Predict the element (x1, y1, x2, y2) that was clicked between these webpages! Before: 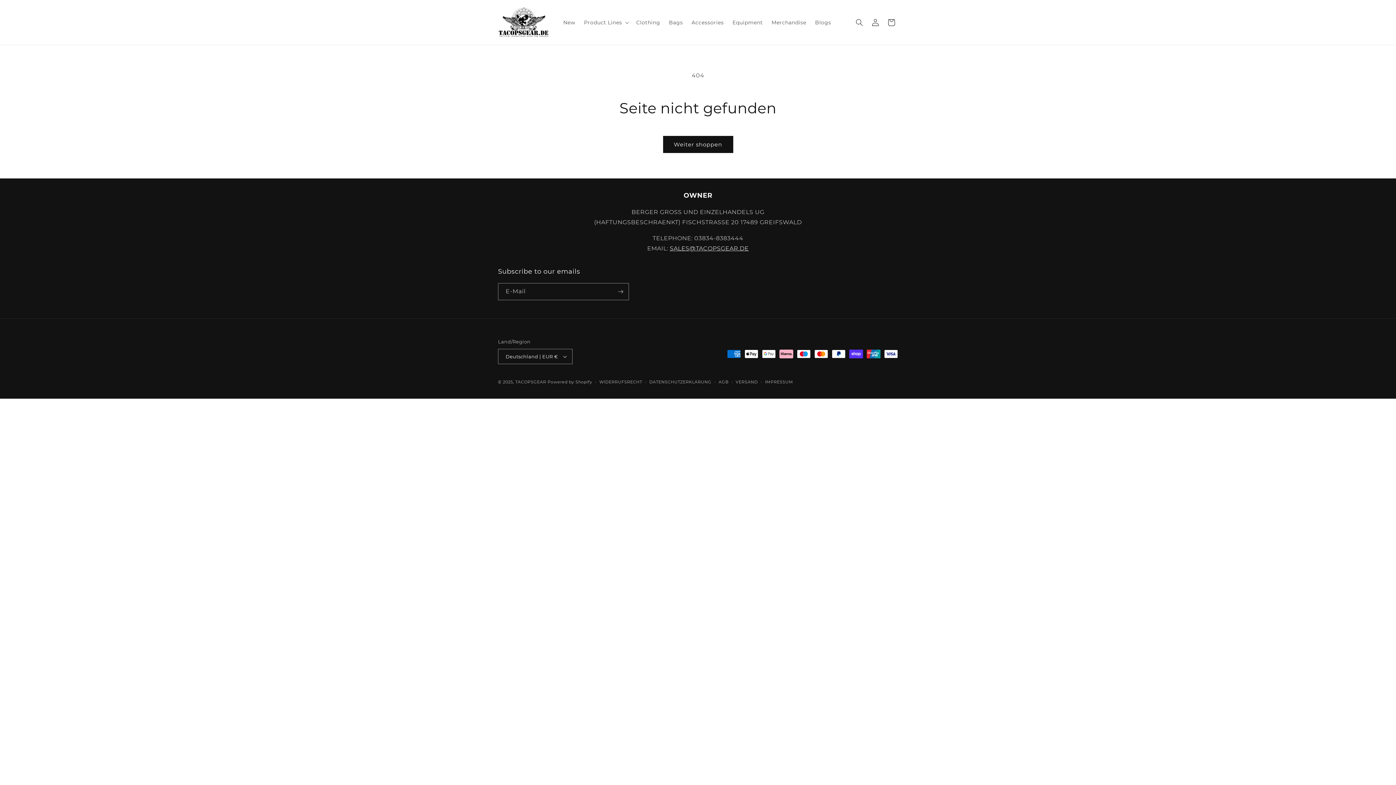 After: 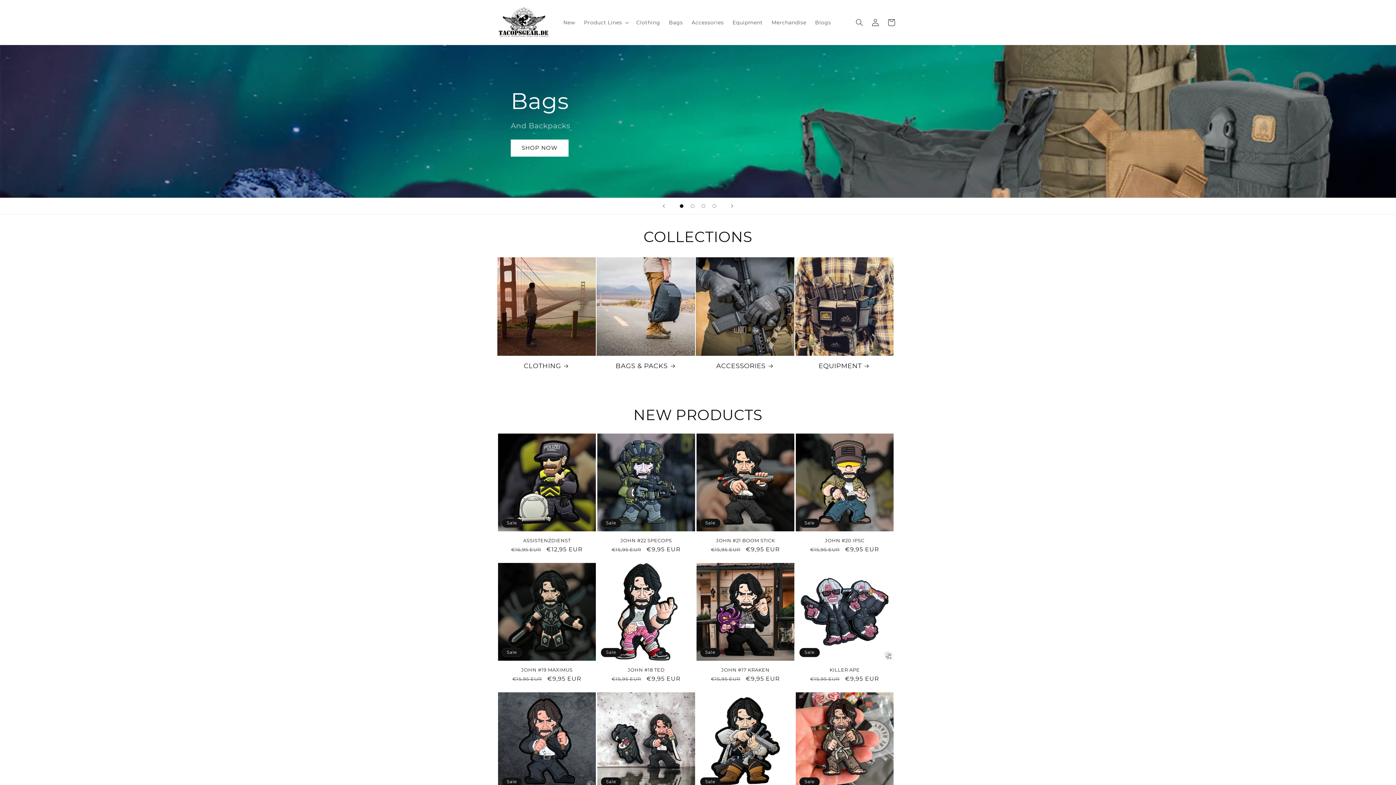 Action: label: TACOPSGEAR bbox: (515, 379, 546, 384)